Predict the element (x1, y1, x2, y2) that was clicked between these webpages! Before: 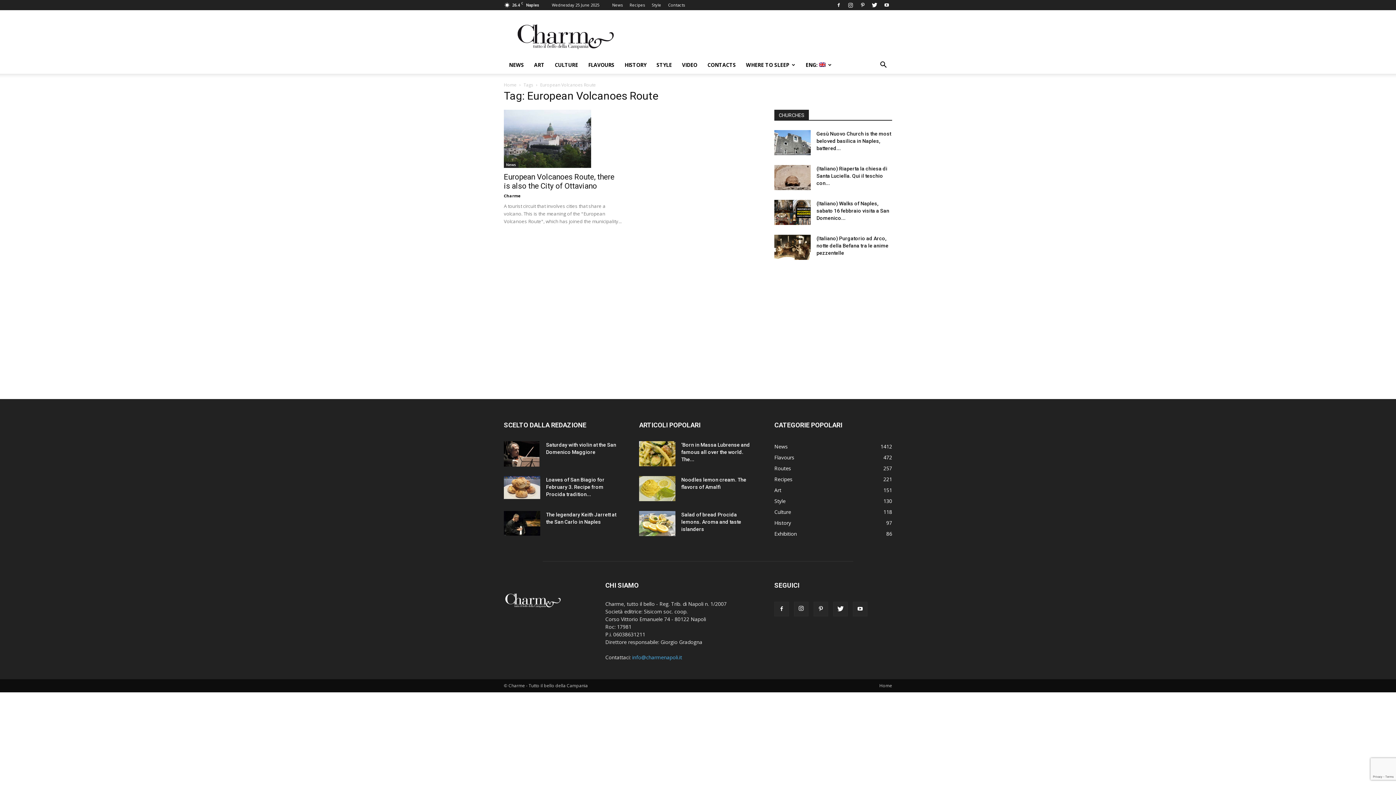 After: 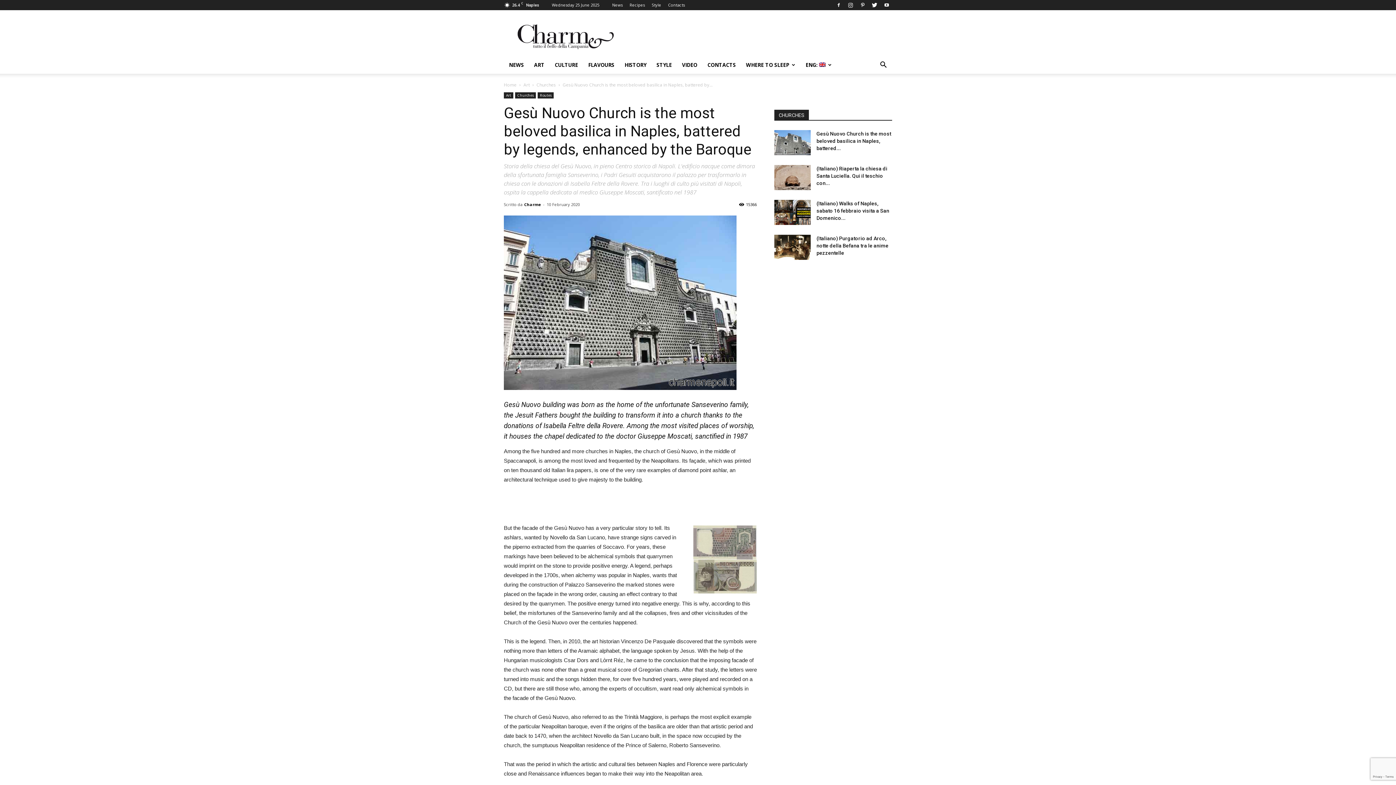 Action: bbox: (774, 130, 810, 155)